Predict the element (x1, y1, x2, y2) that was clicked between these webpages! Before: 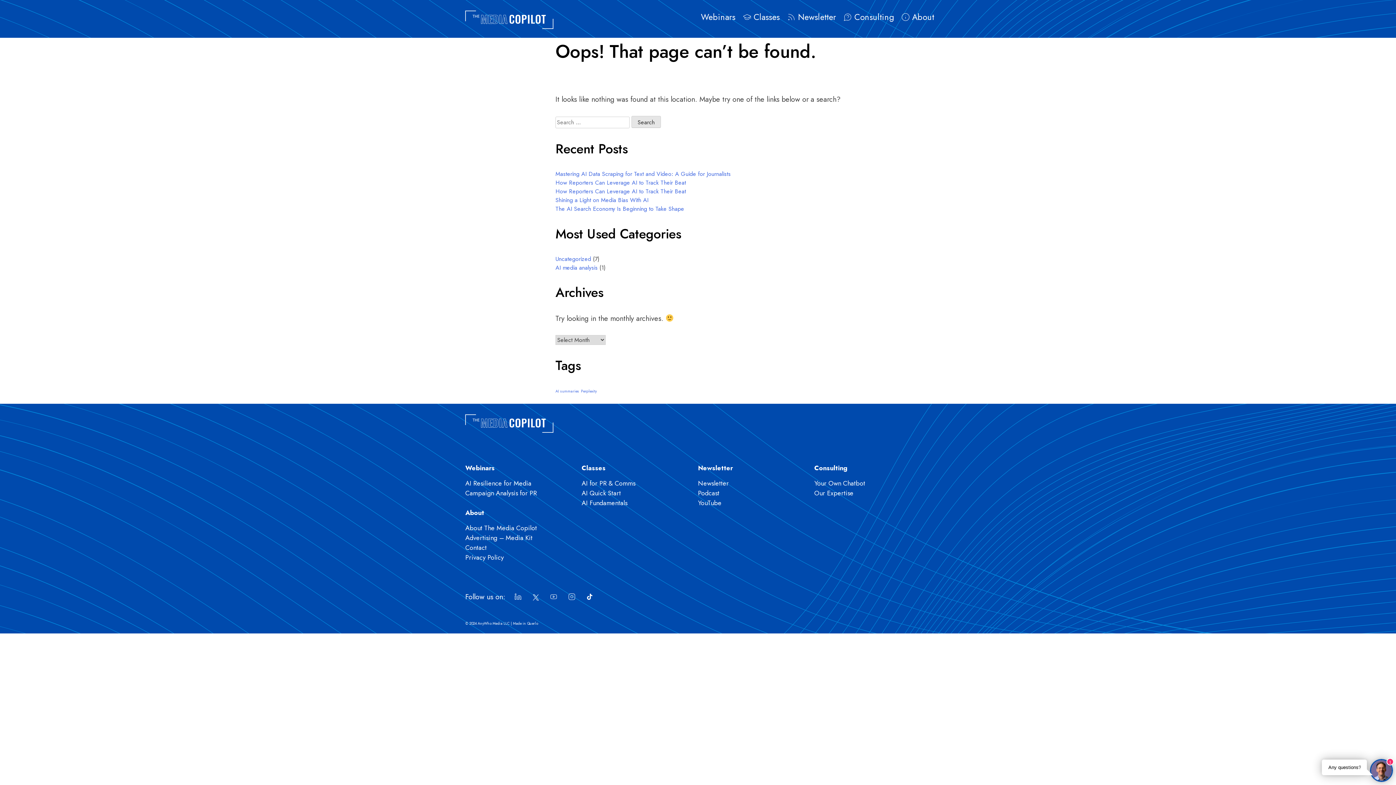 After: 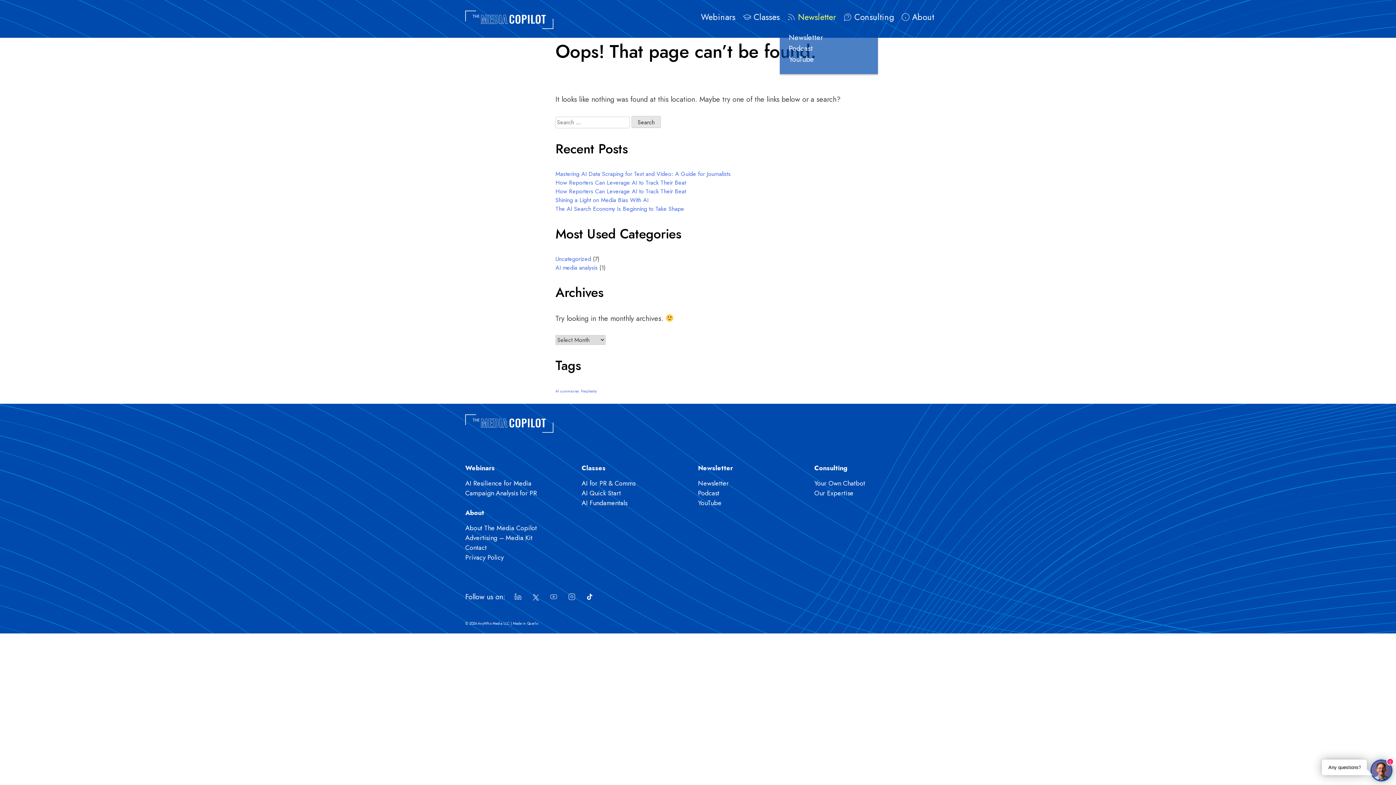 Action: bbox: (783, 10, 836, 23) label: Newsletter